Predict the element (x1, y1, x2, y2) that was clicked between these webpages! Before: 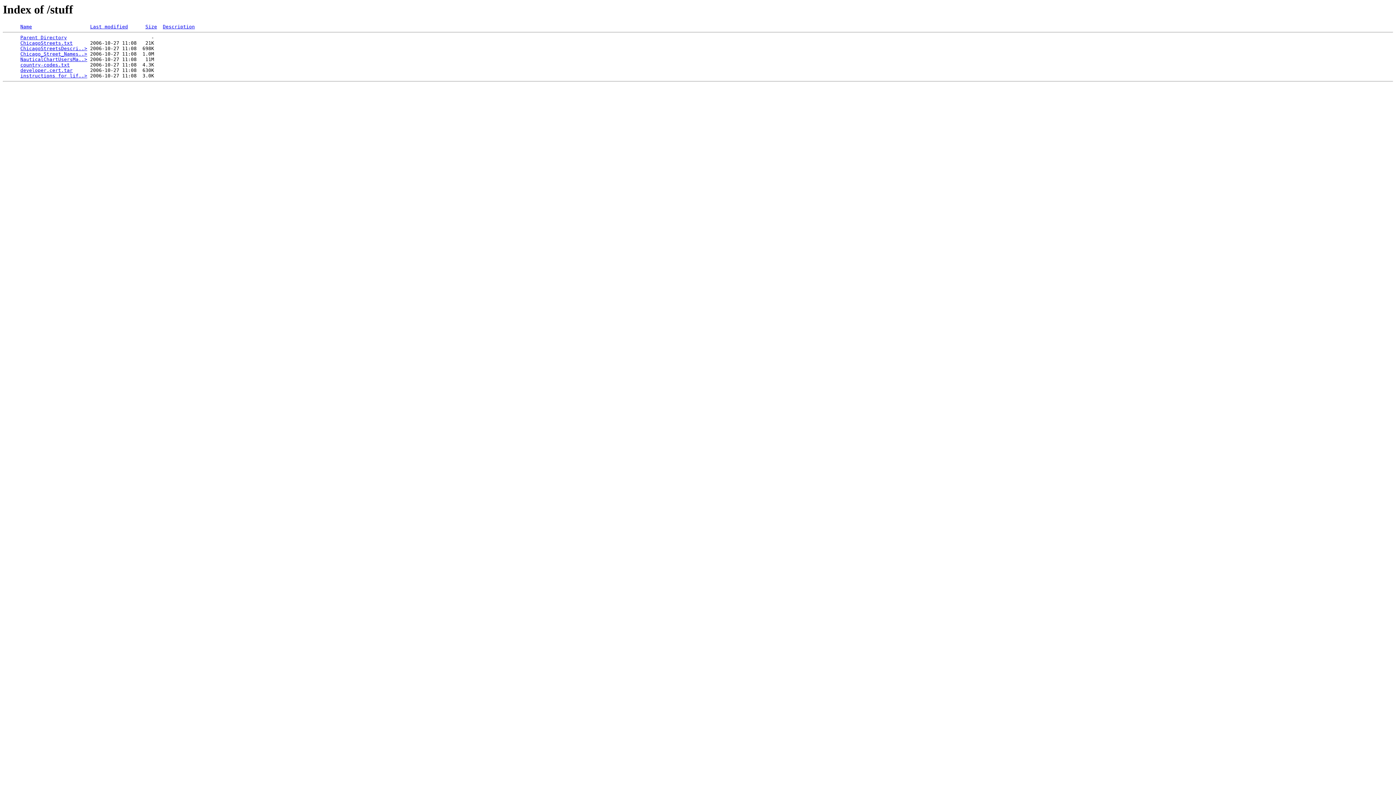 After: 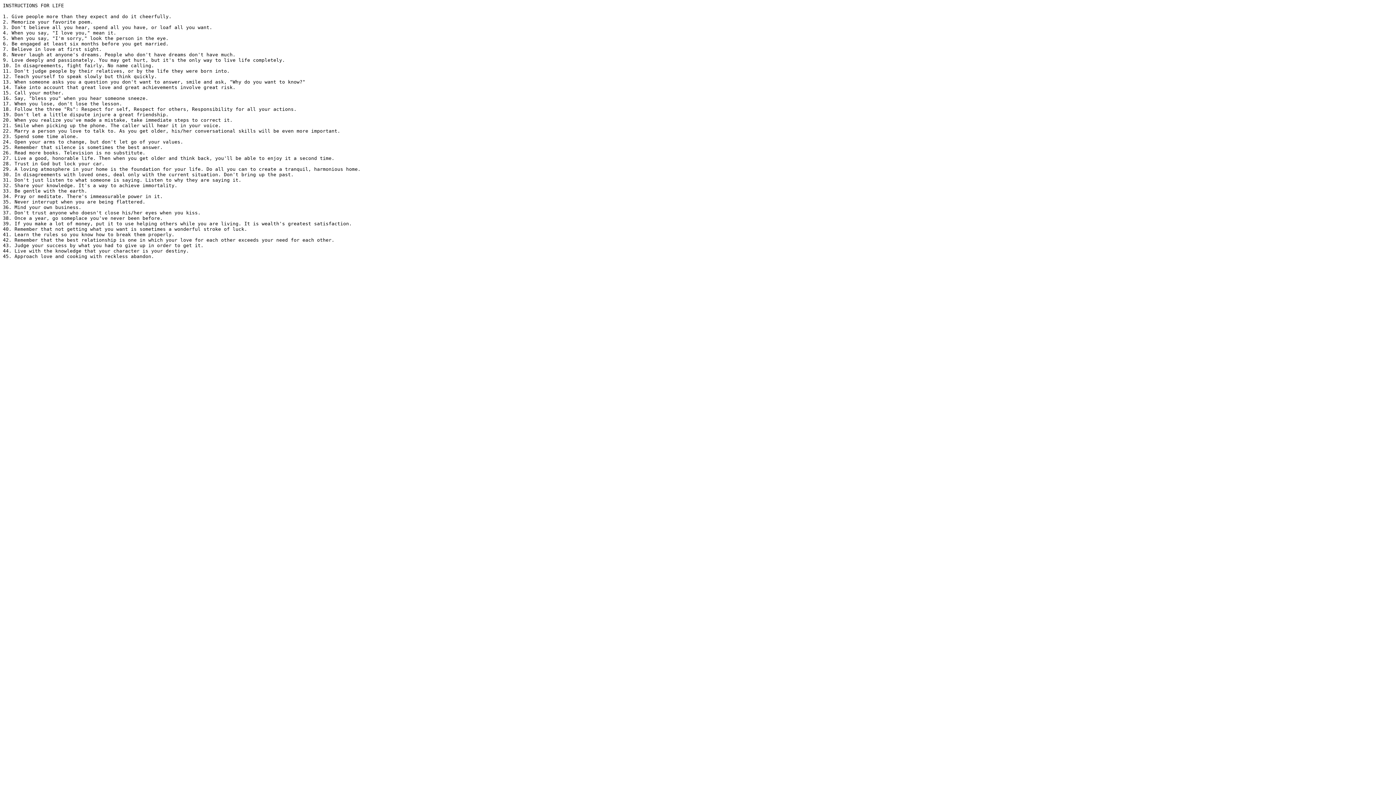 Action: bbox: (20, 73, 87, 78) label: instructions for lif..>